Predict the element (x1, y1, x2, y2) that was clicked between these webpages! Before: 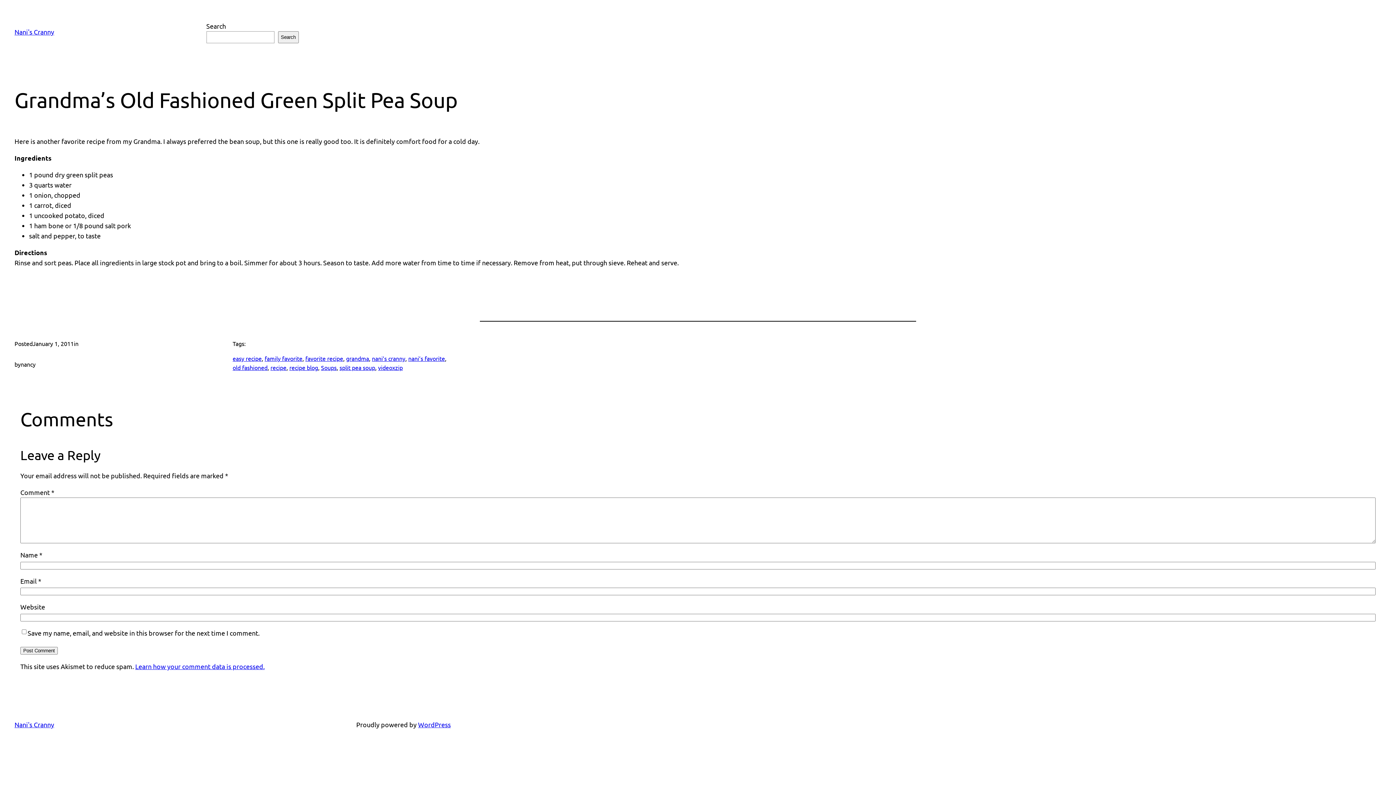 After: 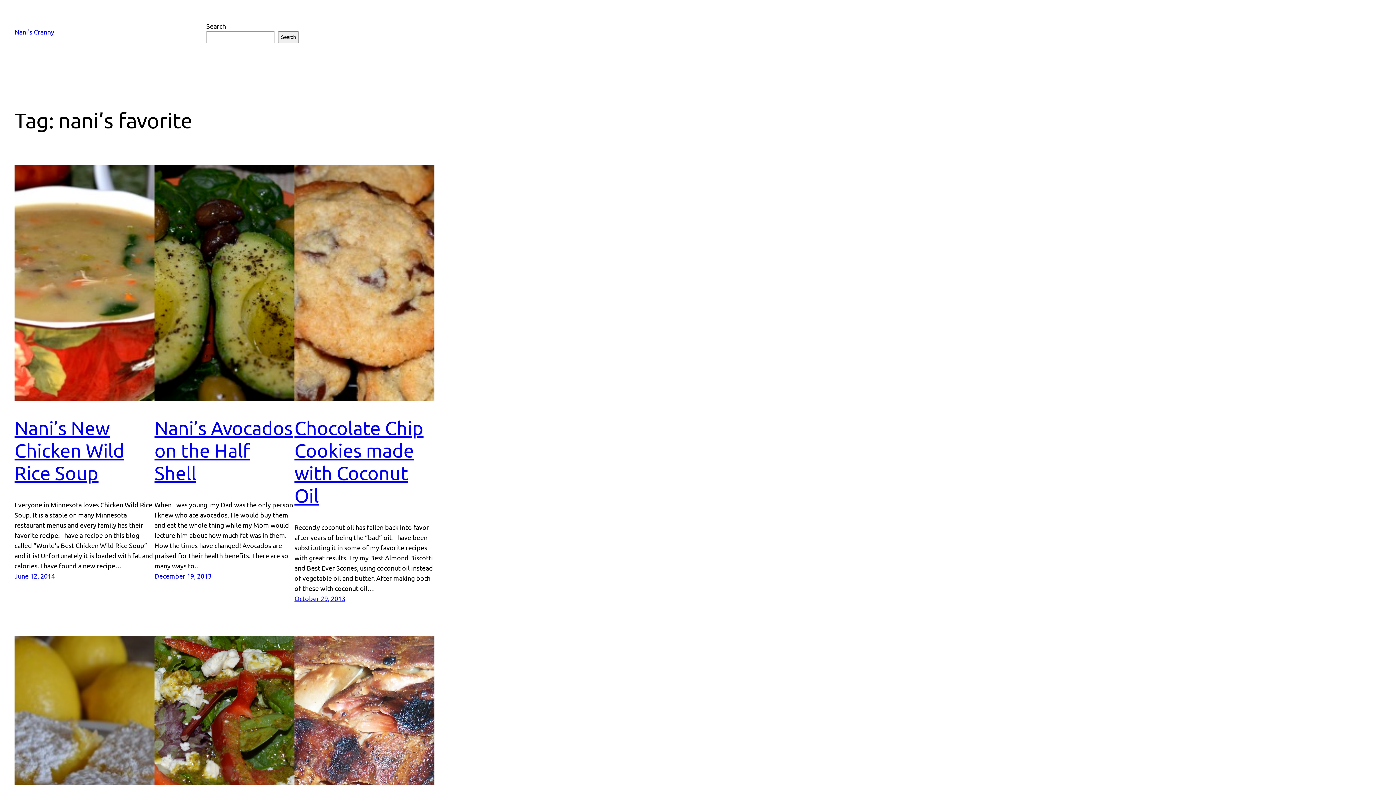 Action: label: nani’s favorite bbox: (408, 354, 445, 362)